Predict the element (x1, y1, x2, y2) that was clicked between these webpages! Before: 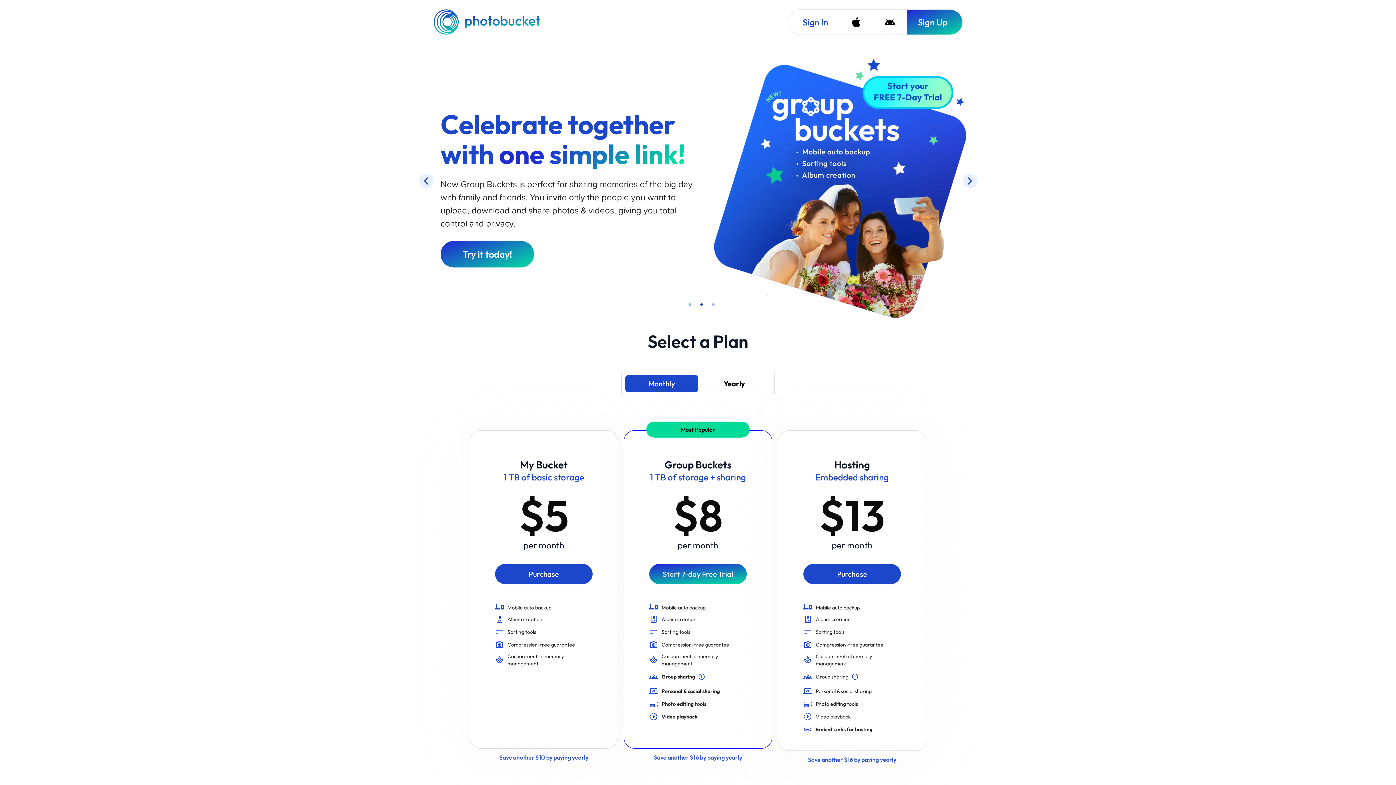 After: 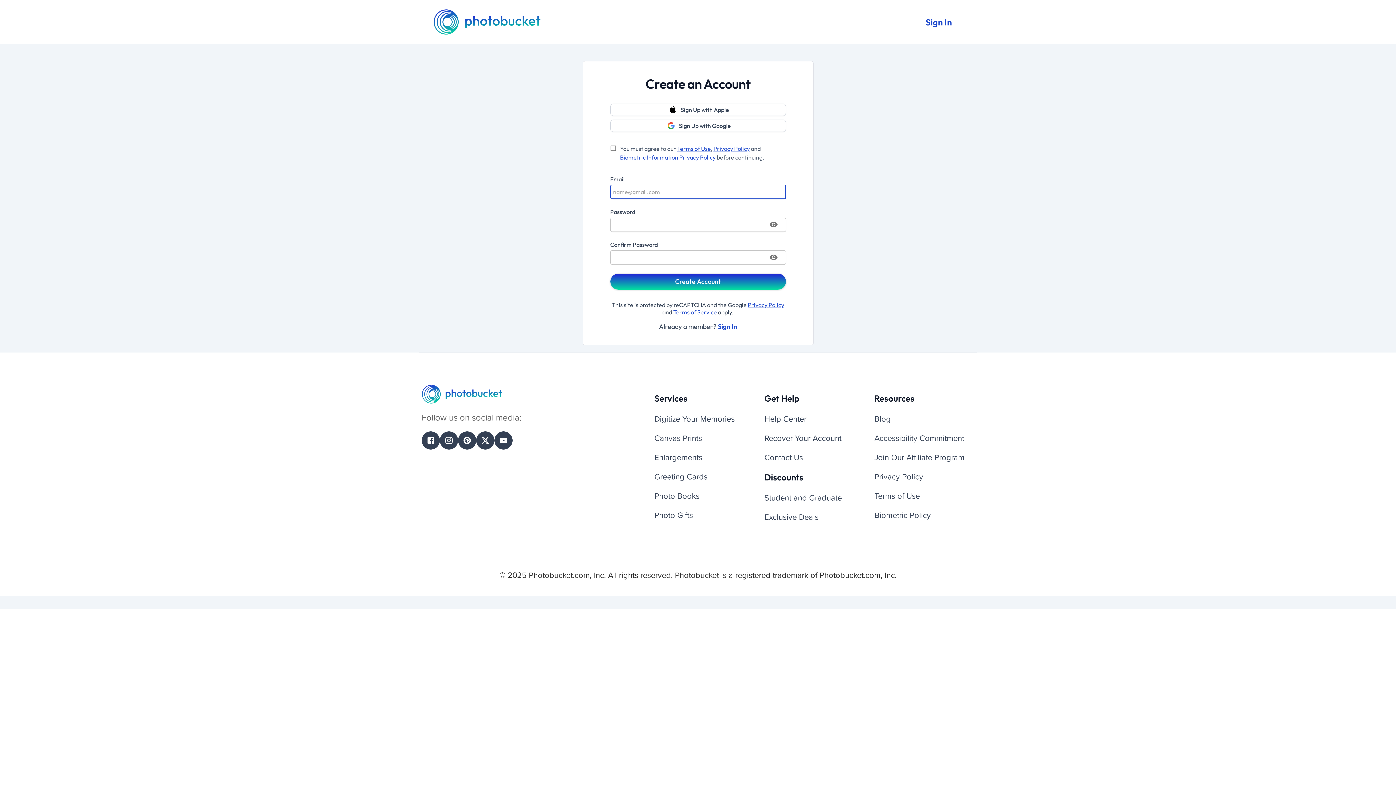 Action: label: Sign Up bbox: (906, 9, 962, 34)